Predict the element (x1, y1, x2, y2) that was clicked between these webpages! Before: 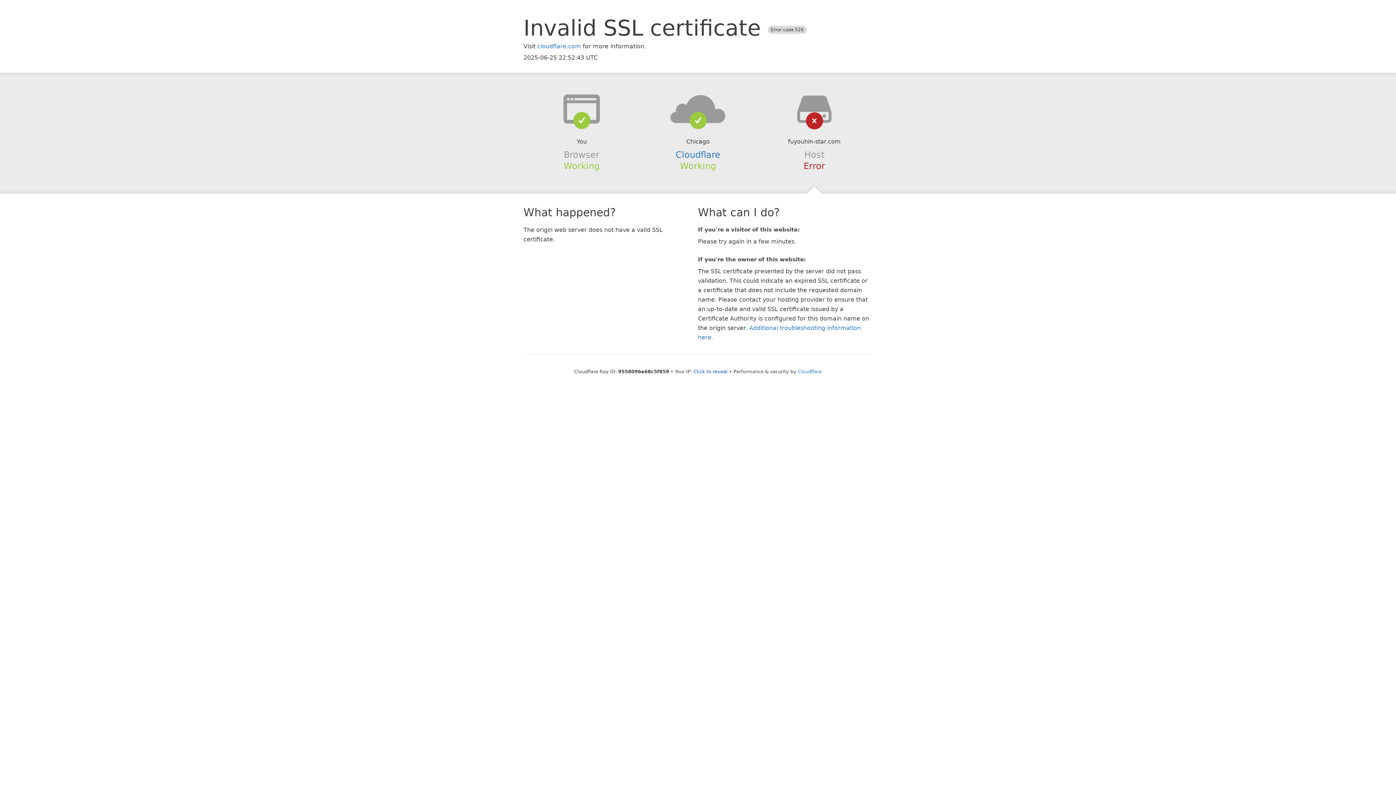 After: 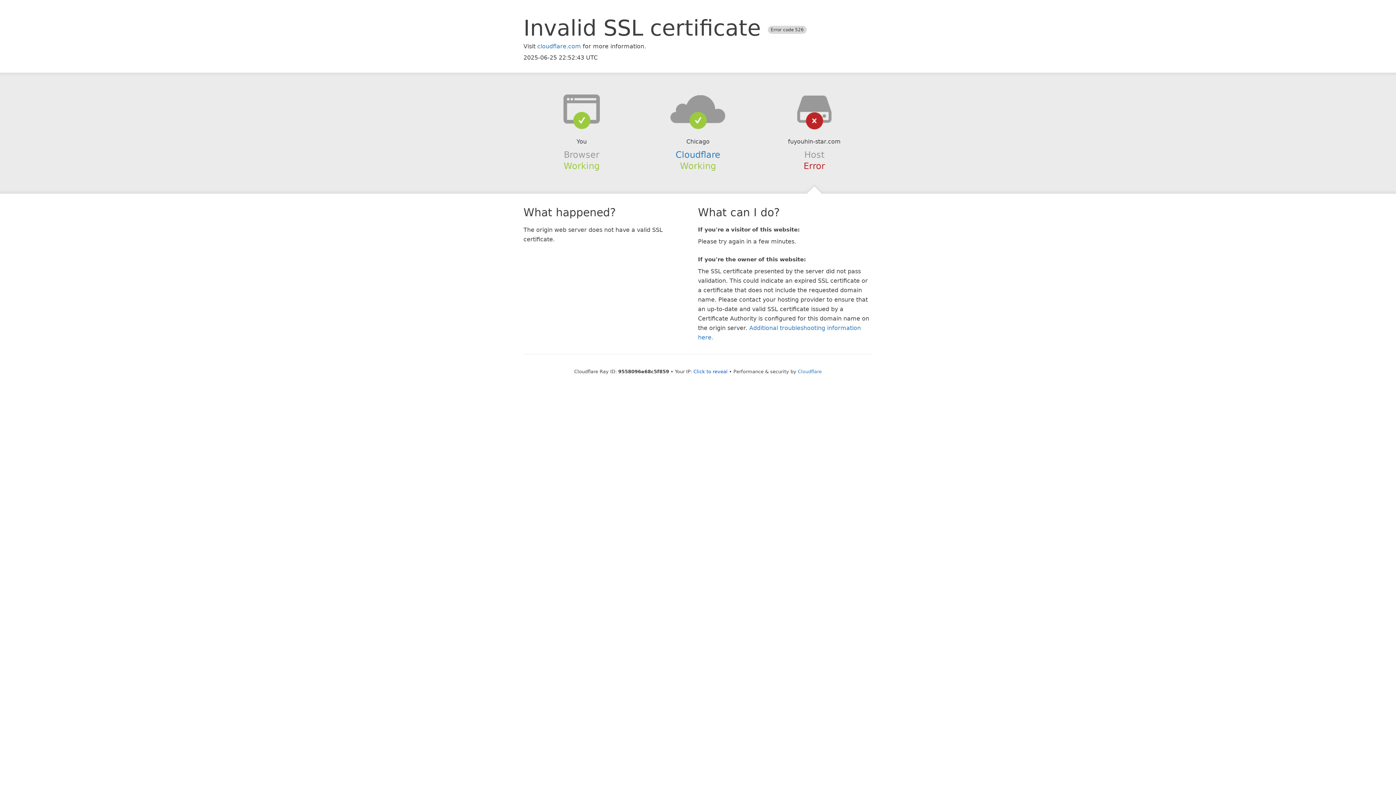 Action: bbox: (639, 94, 756, 123)